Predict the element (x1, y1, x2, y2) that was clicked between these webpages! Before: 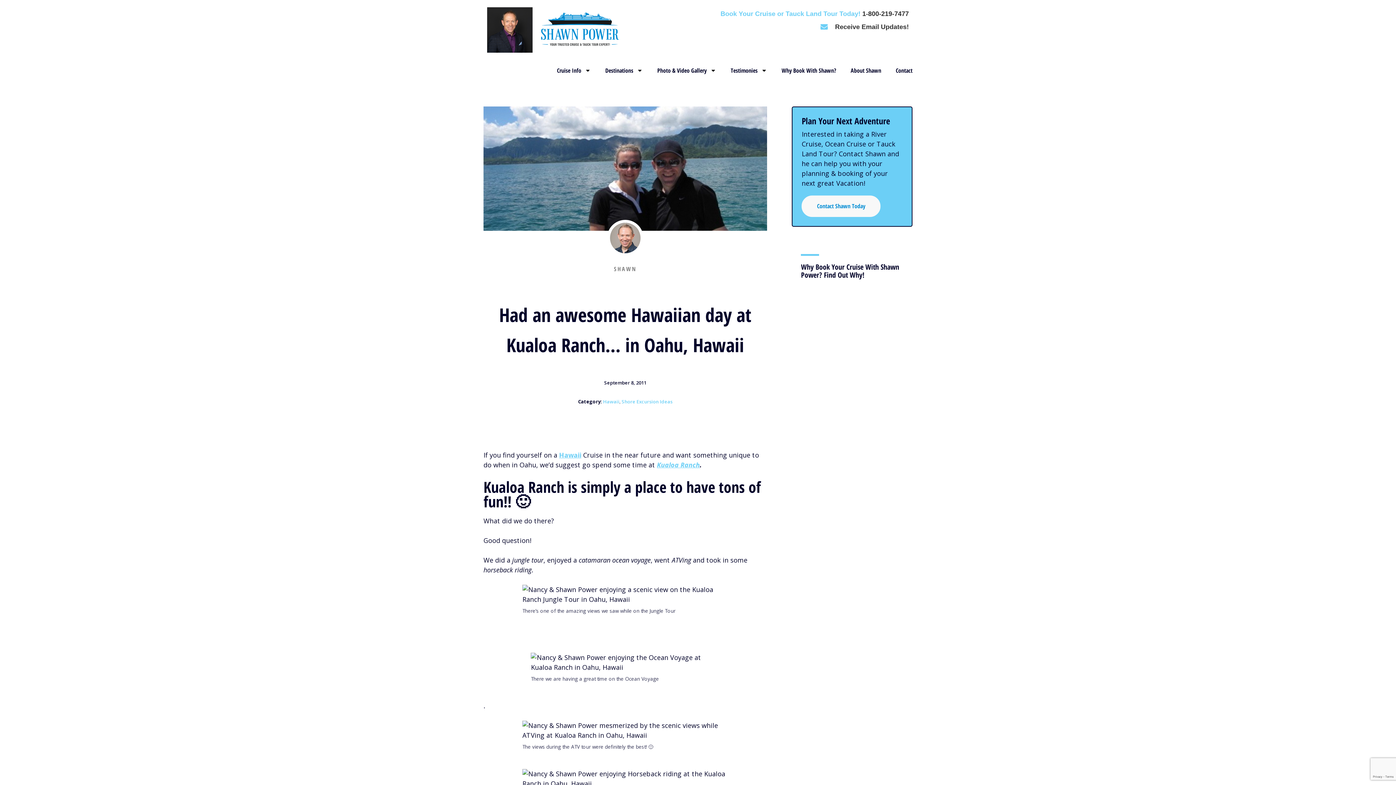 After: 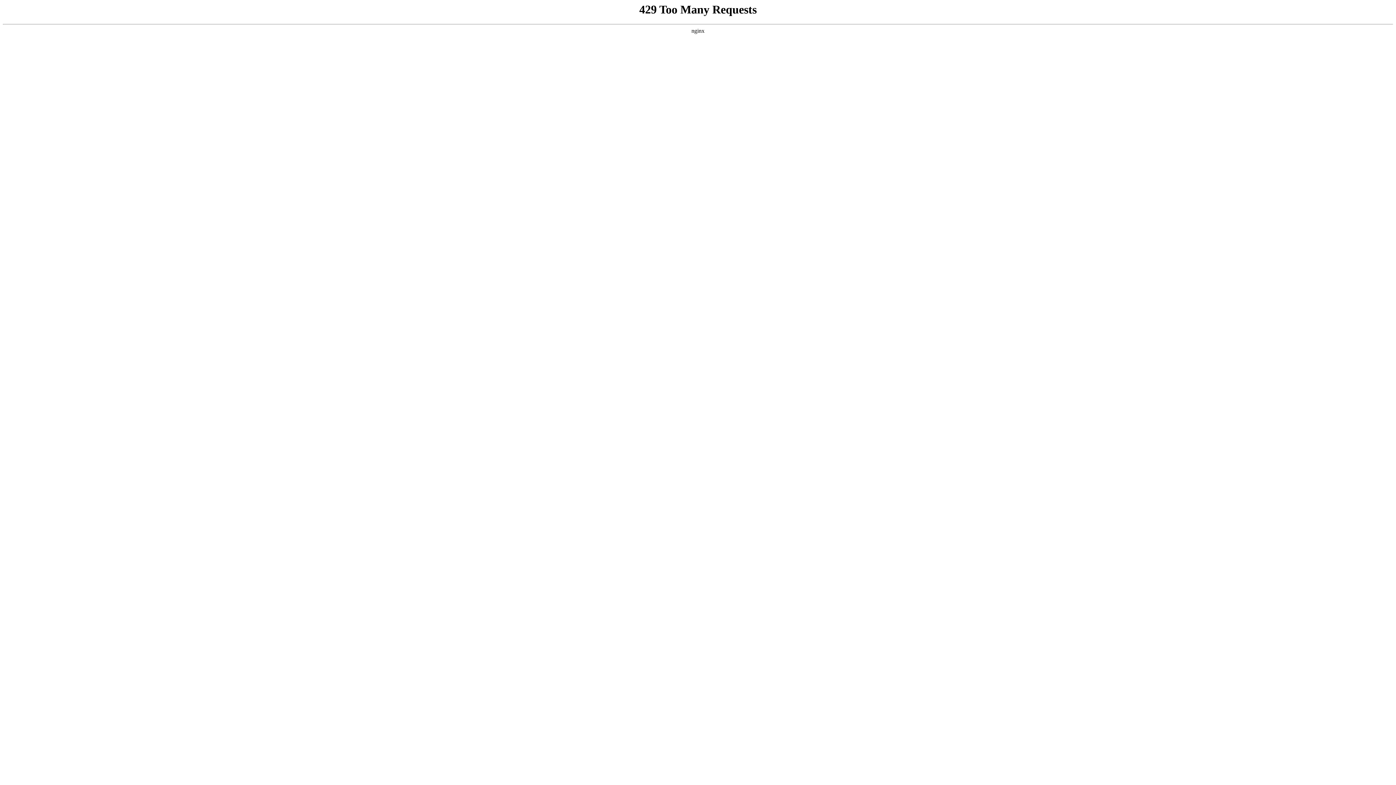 Action: bbox: (487, 7, 532, 60)